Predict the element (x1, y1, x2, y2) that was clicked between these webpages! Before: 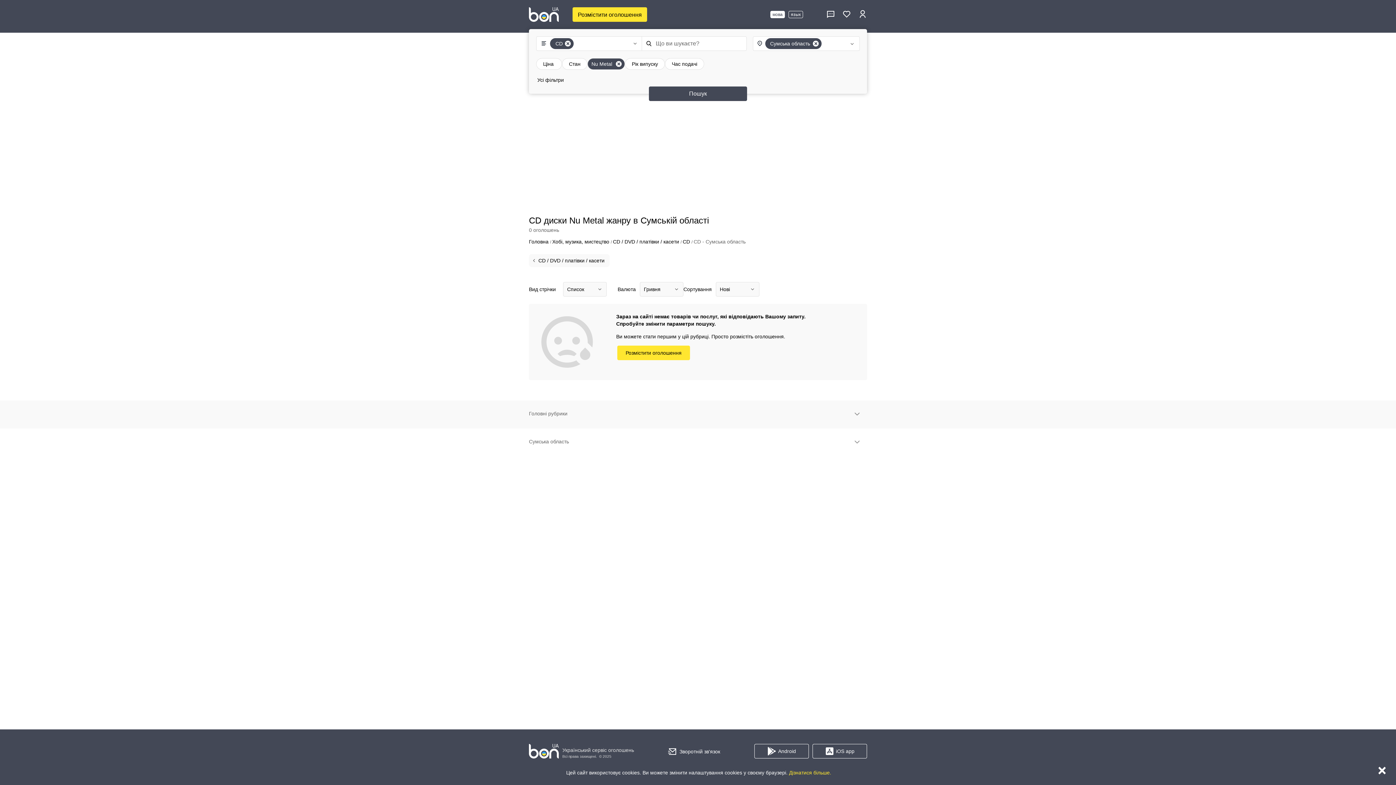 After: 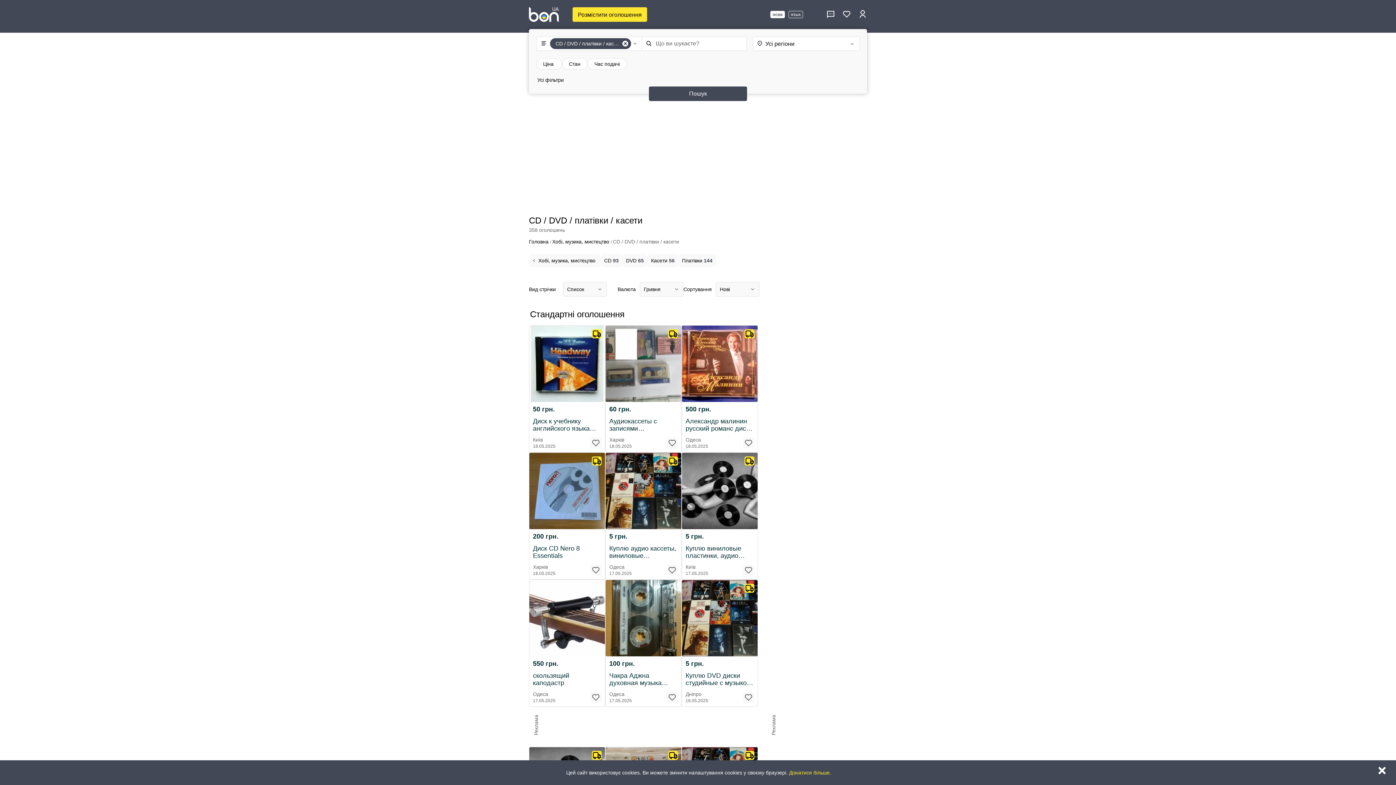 Action: bbox: (529, 254, 604, 267) label: CD / DVD / платівки / касети